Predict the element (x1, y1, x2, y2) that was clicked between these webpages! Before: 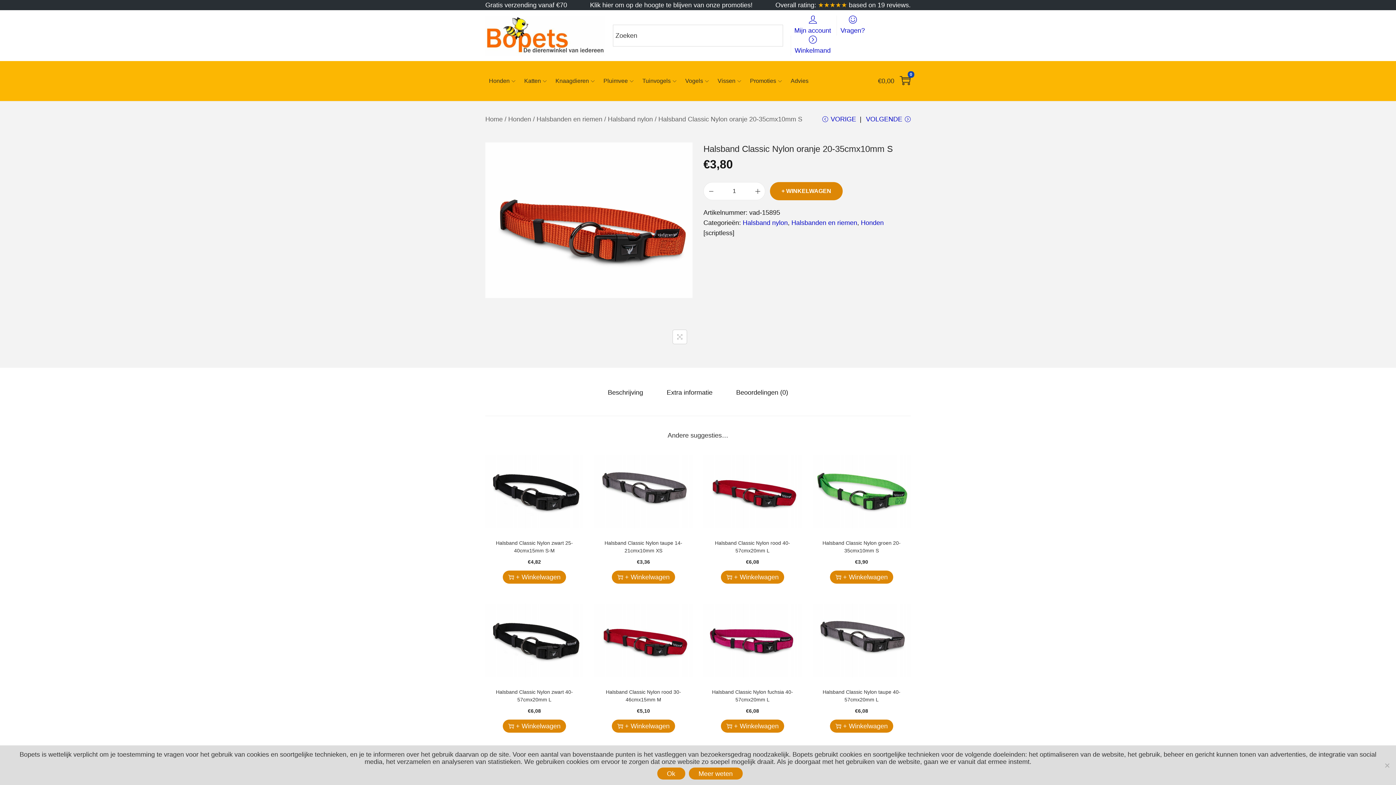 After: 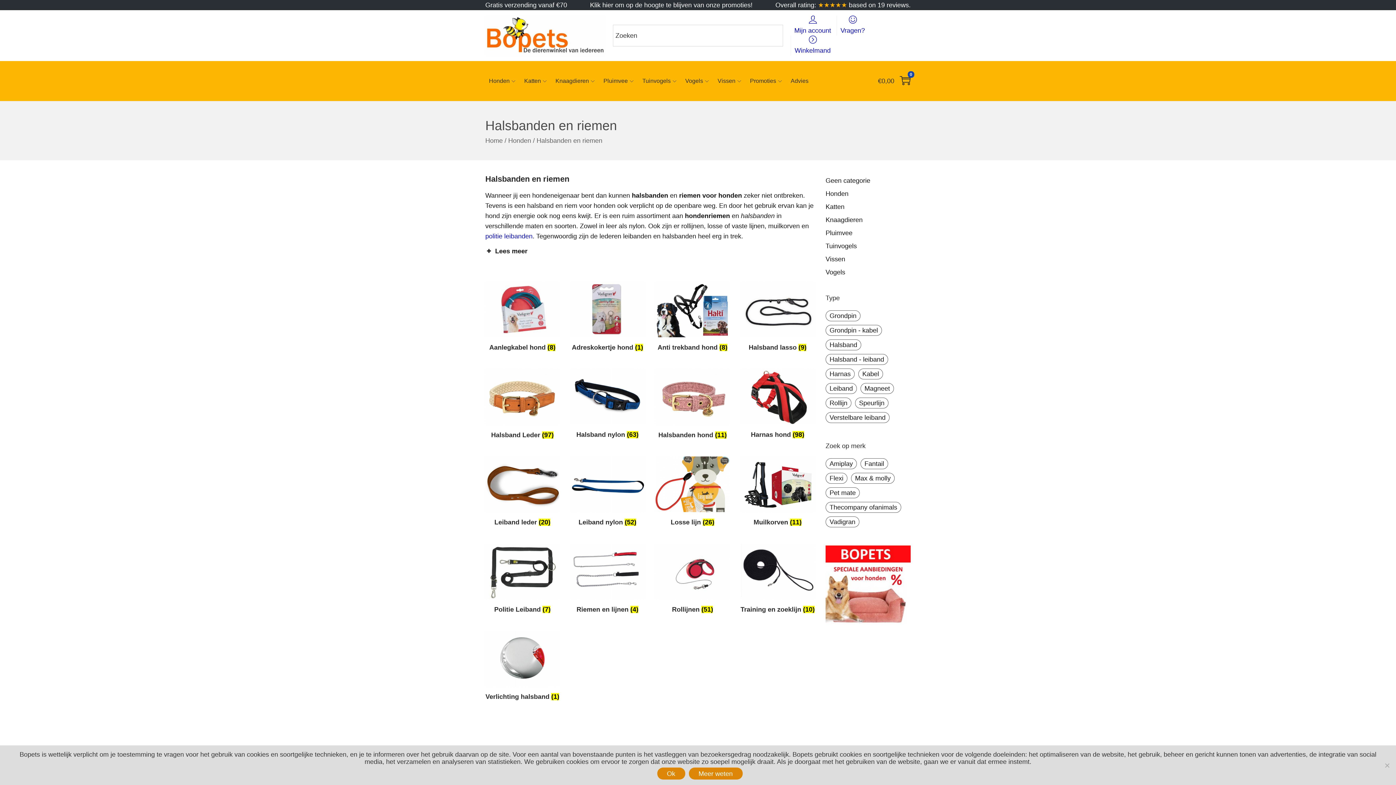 Action: label: Halsbanden en riemen bbox: (536, 115, 602, 122)